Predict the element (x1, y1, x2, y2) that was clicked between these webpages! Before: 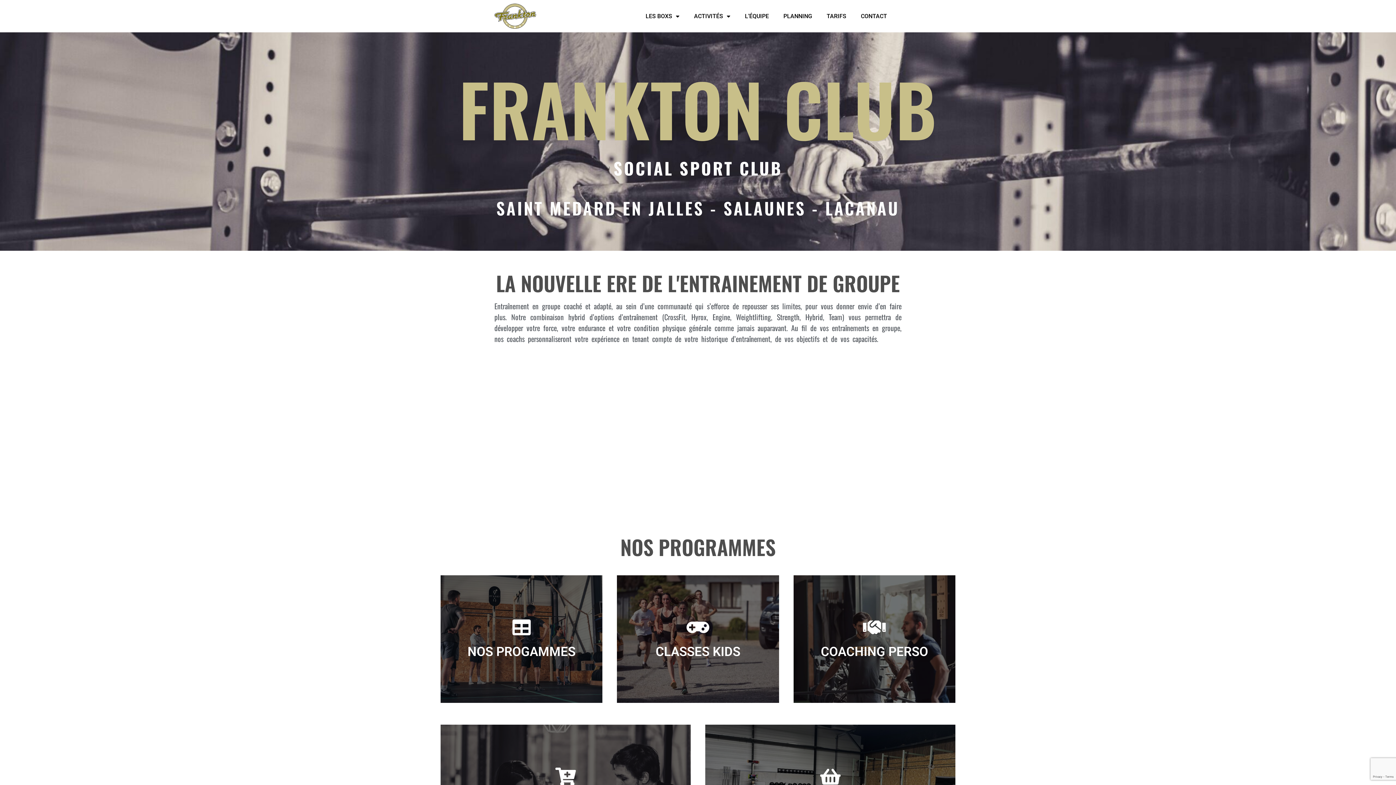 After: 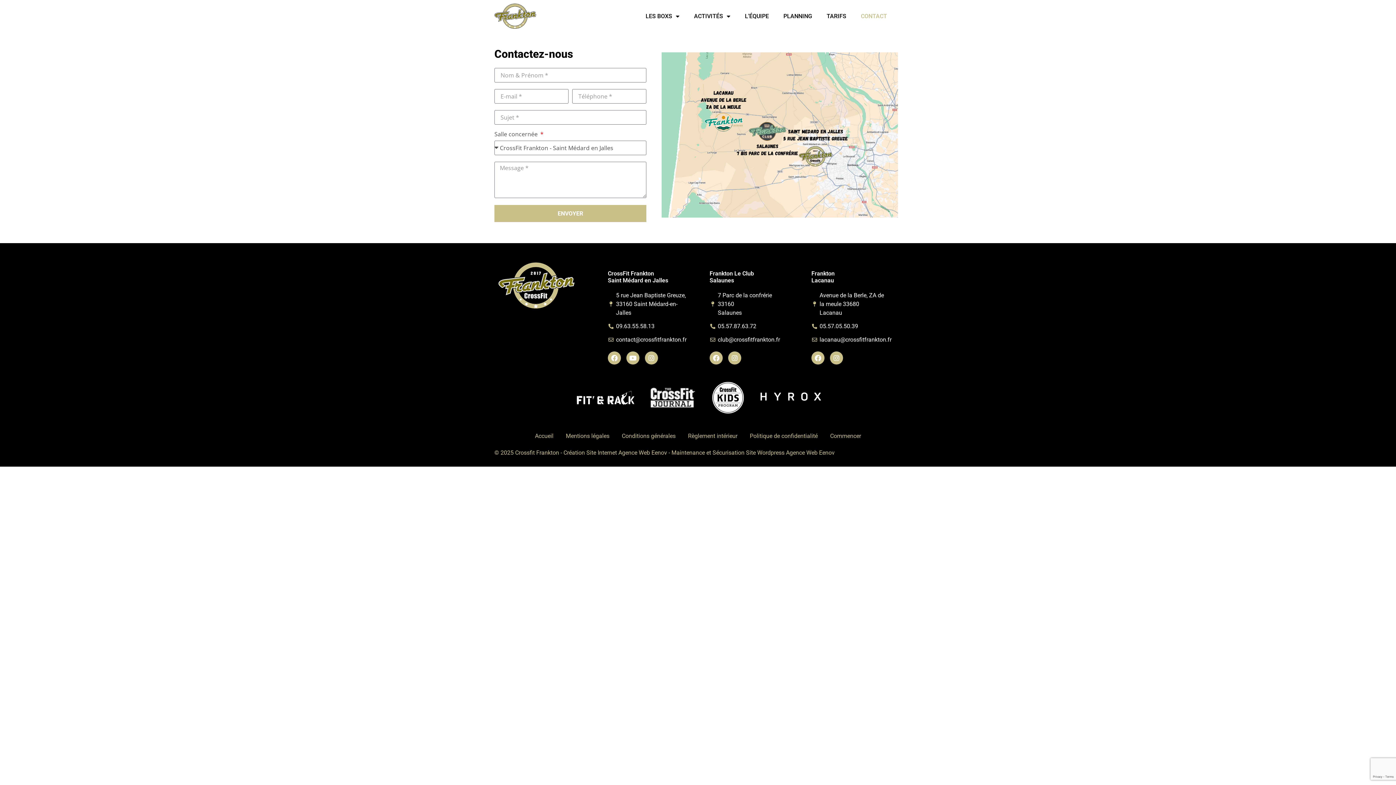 Action: label: CONTACT bbox: (853, 7, 894, 24)